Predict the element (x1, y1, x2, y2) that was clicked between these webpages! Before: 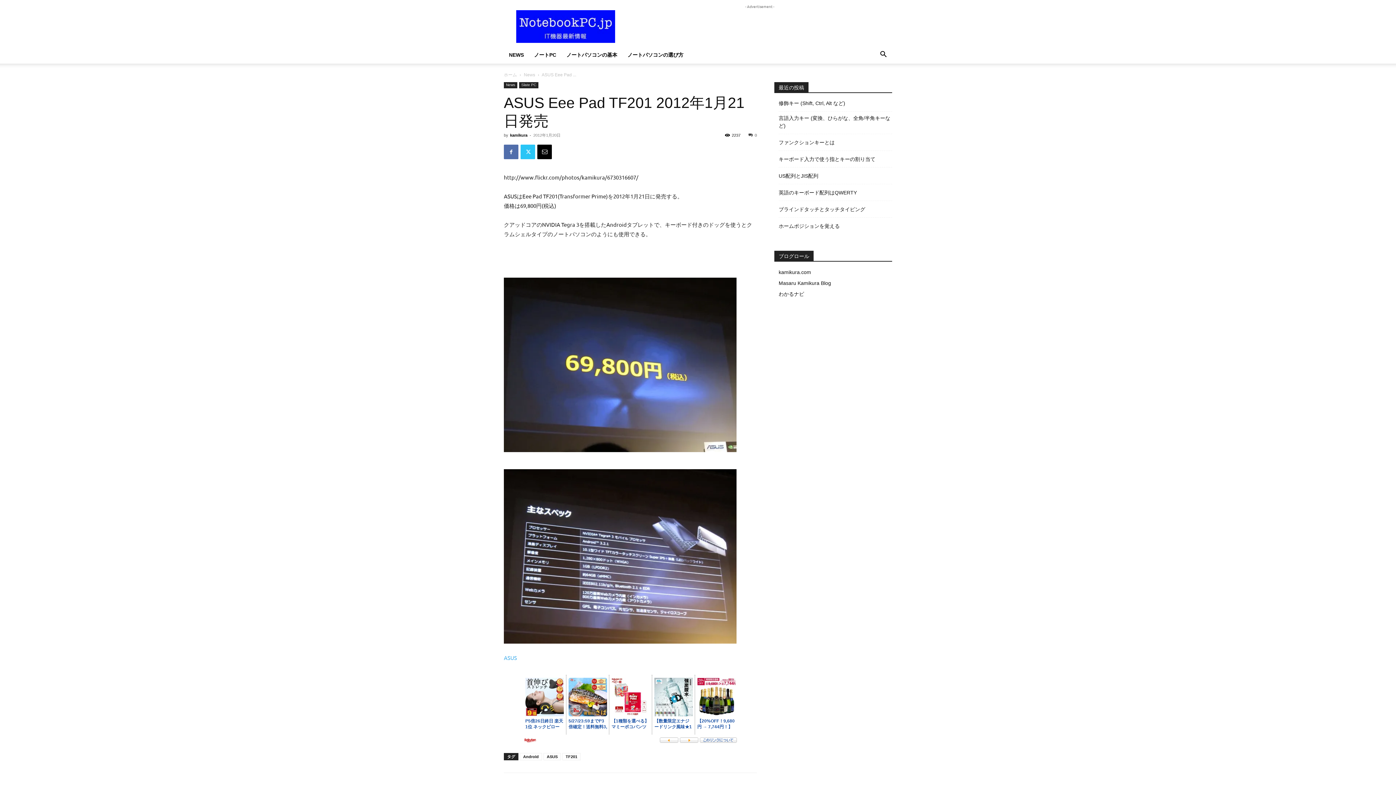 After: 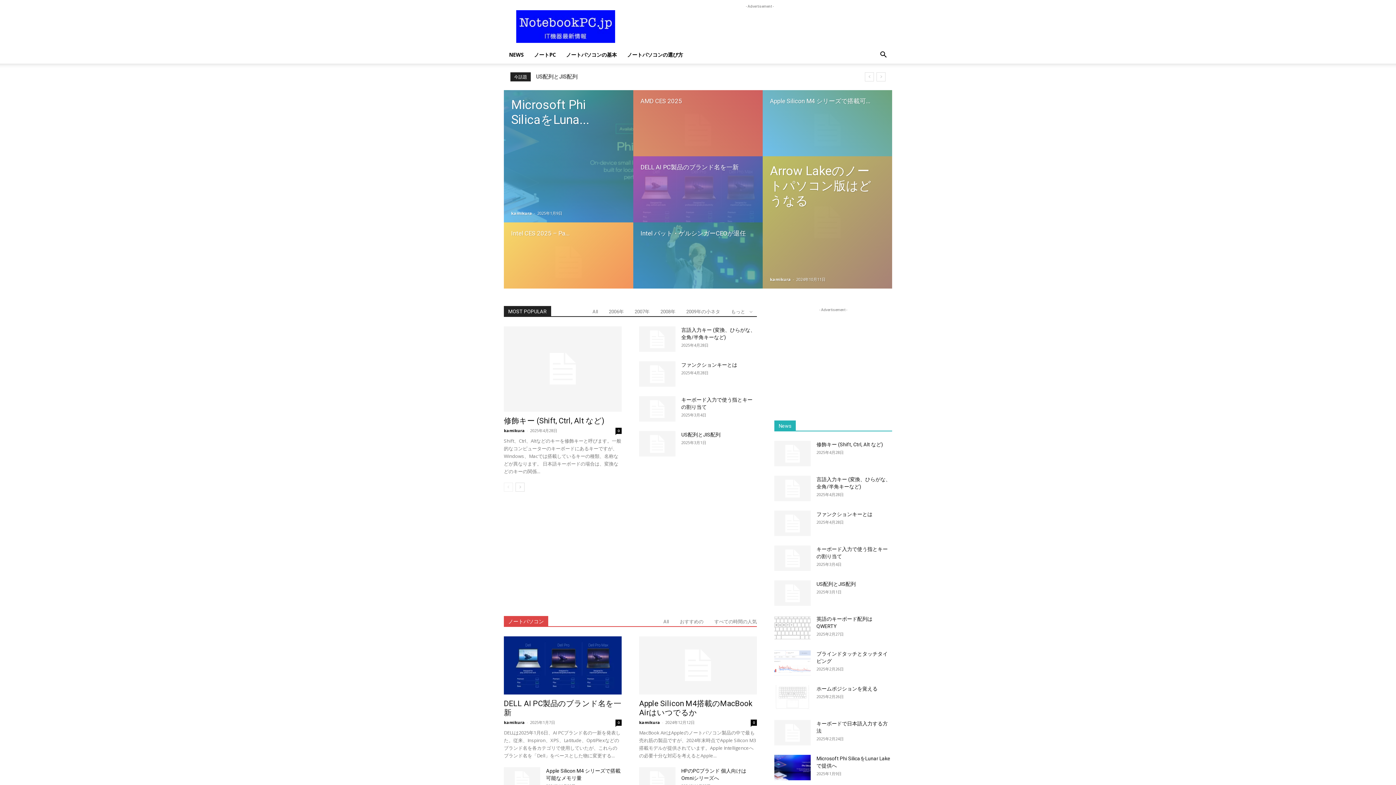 Action: bbox: (504, 72, 517, 77) label: ホーム